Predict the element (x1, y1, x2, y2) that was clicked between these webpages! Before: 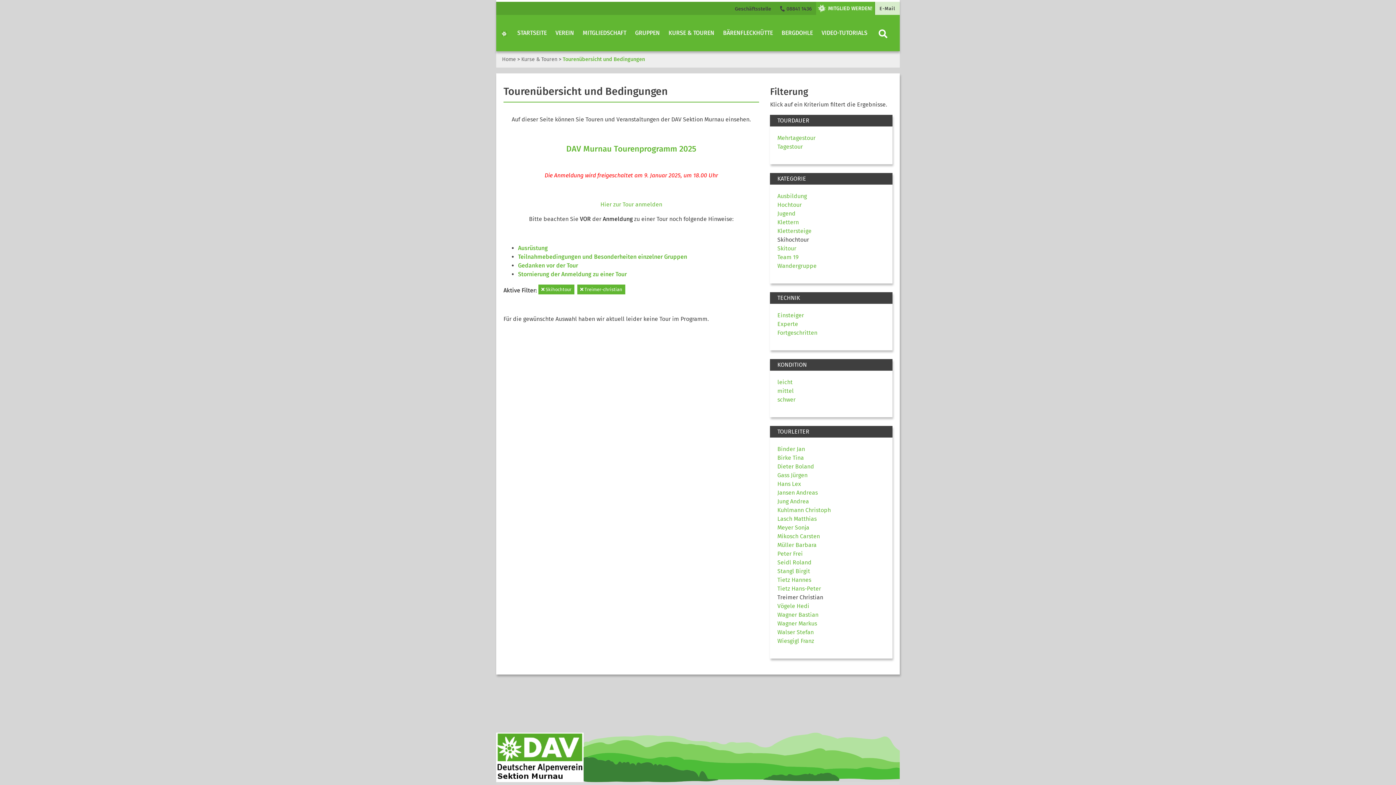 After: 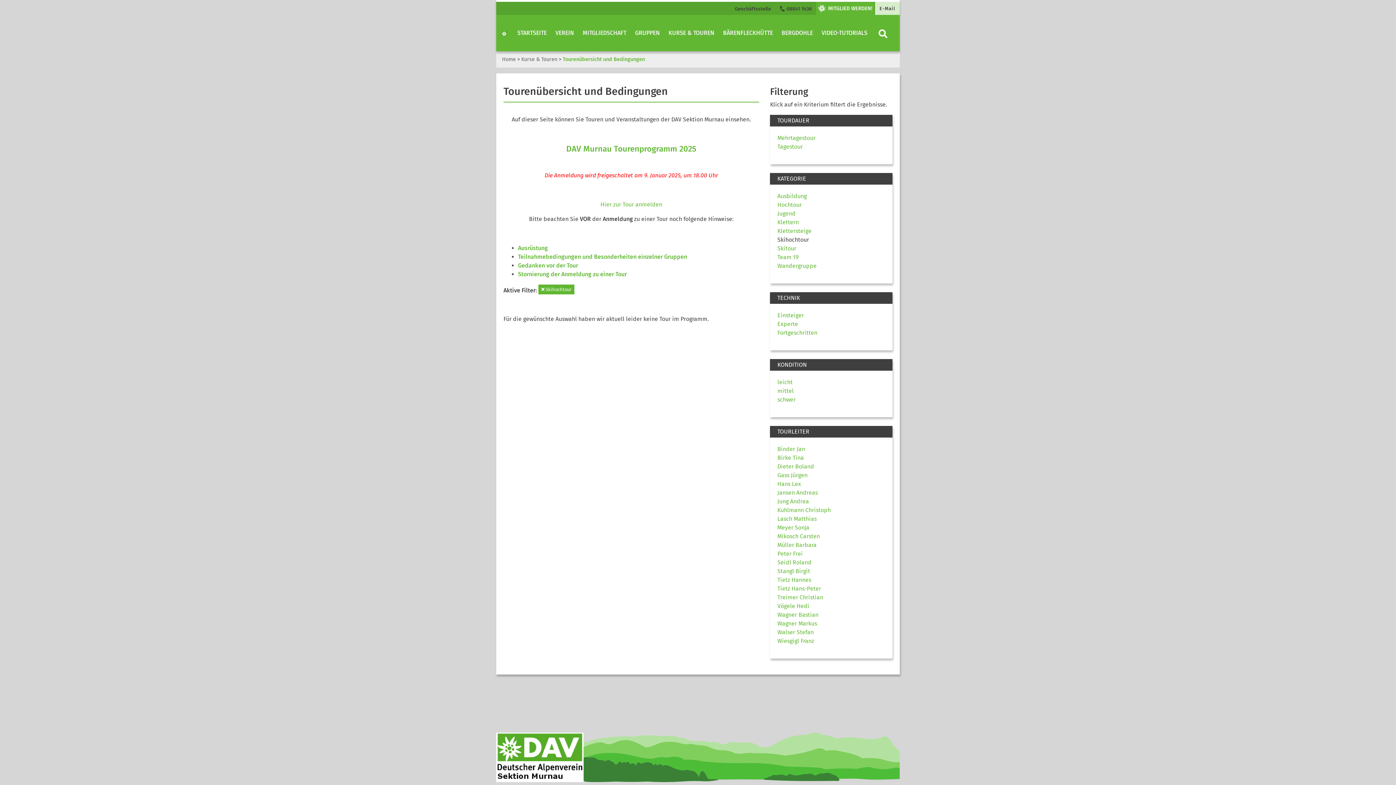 Action: bbox: (577, 284, 625, 294) label:  Treimer-christian